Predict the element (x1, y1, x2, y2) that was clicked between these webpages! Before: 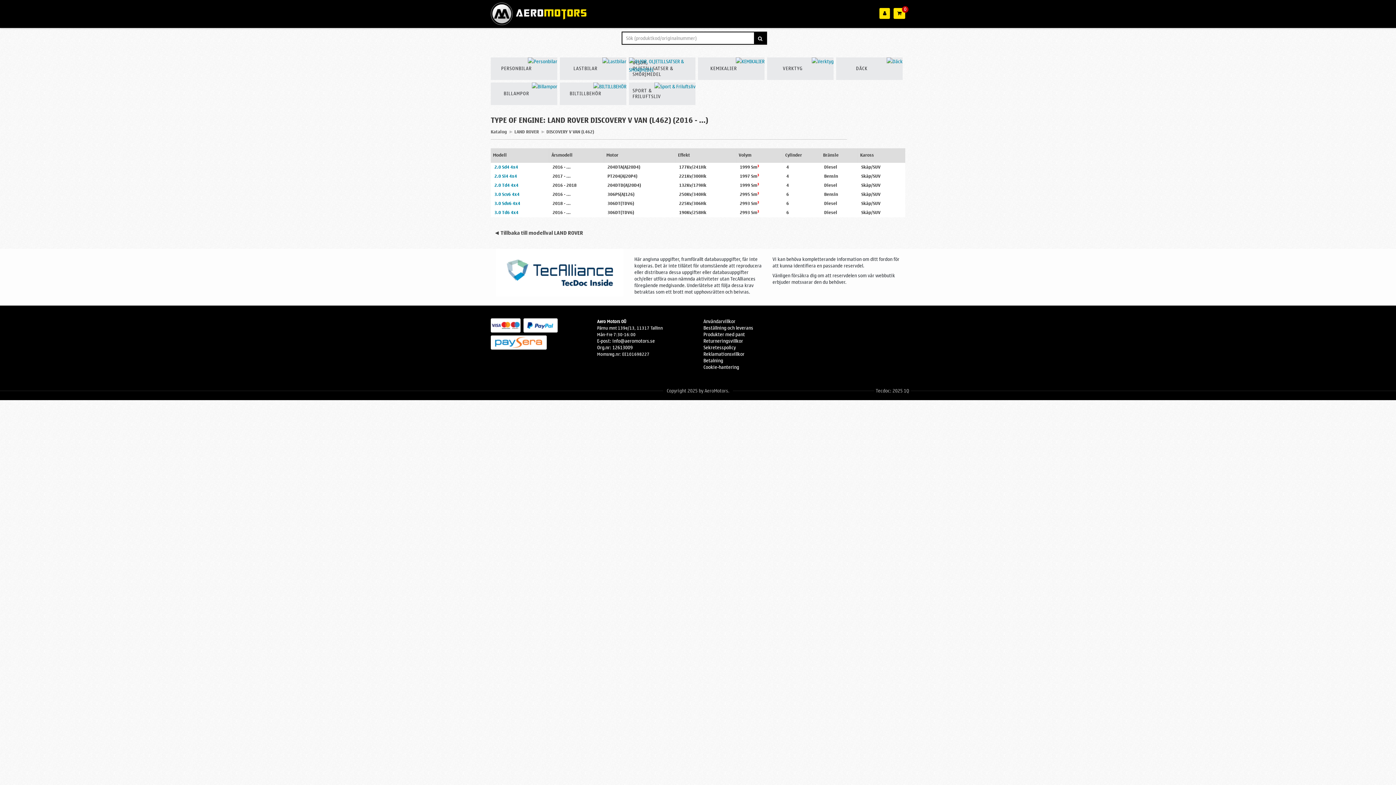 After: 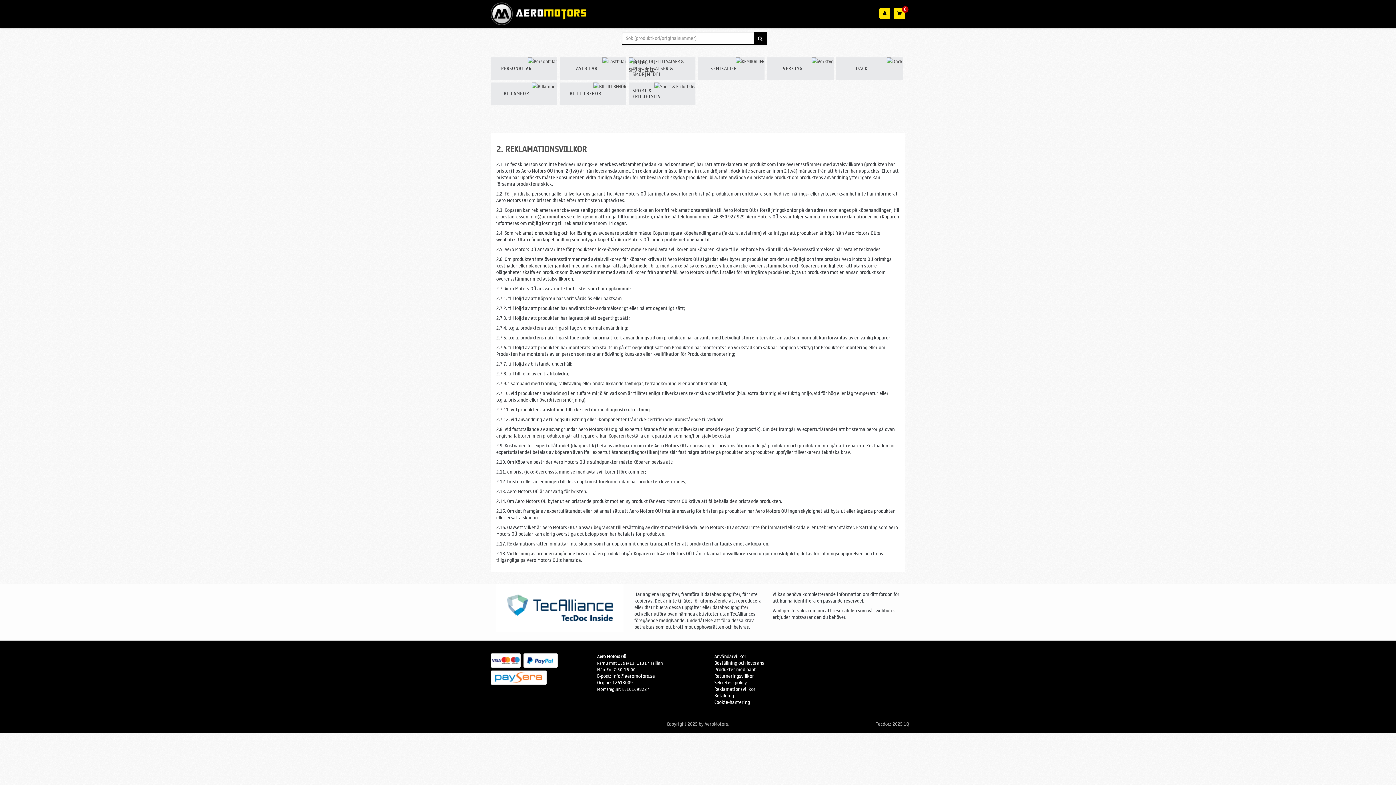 Action: label: Reklamationsvillkor bbox: (703, 350, 744, 358)